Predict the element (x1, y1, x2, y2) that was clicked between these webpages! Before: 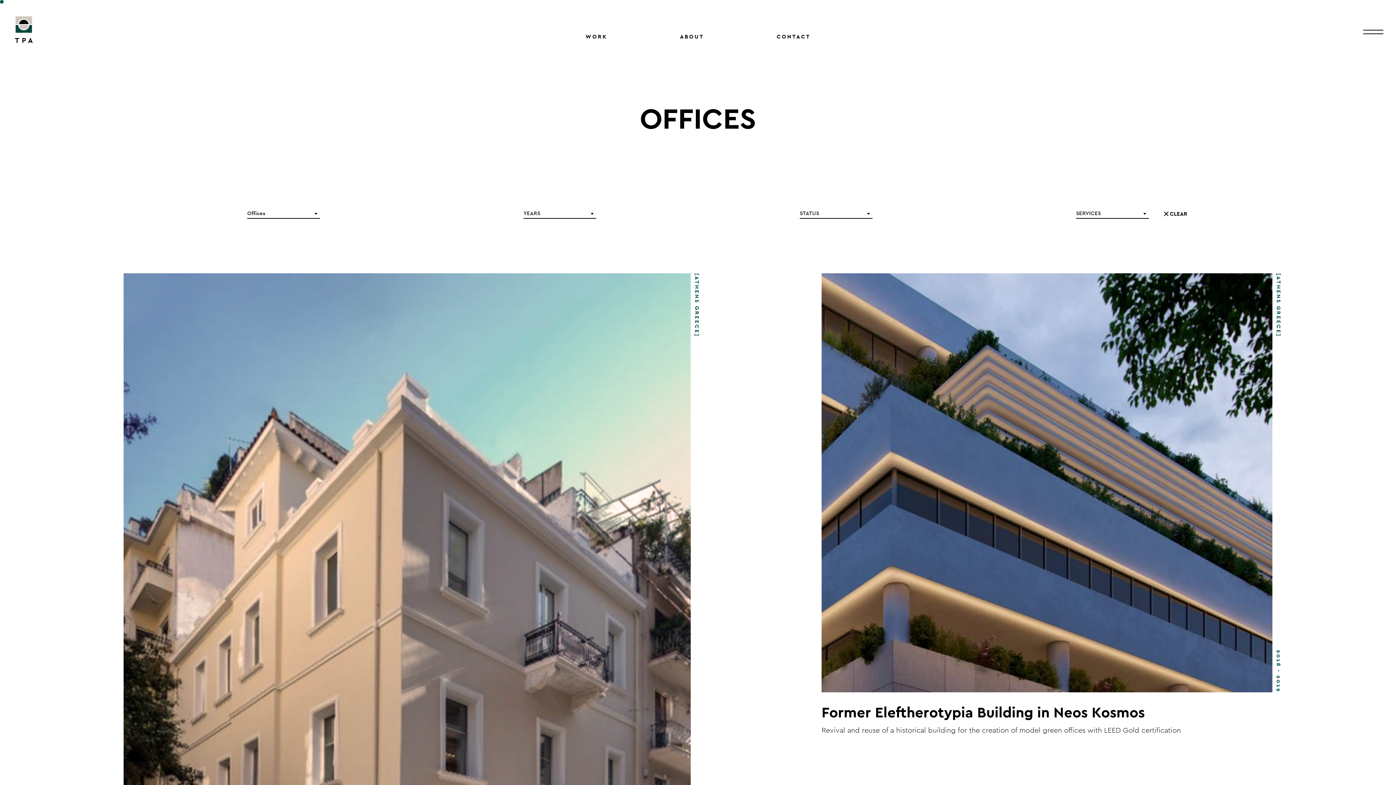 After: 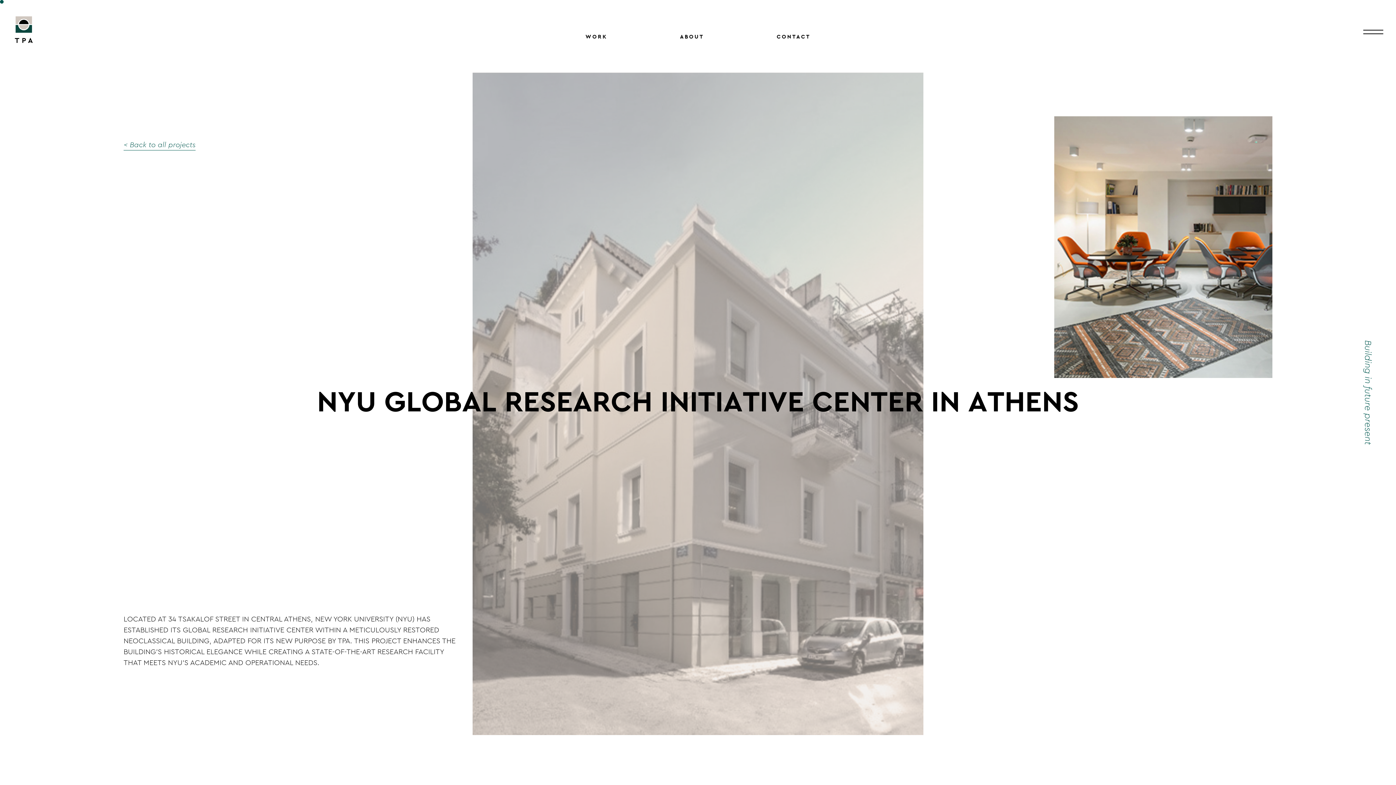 Action: label: . bbox: (123, 273, 690, 1042)